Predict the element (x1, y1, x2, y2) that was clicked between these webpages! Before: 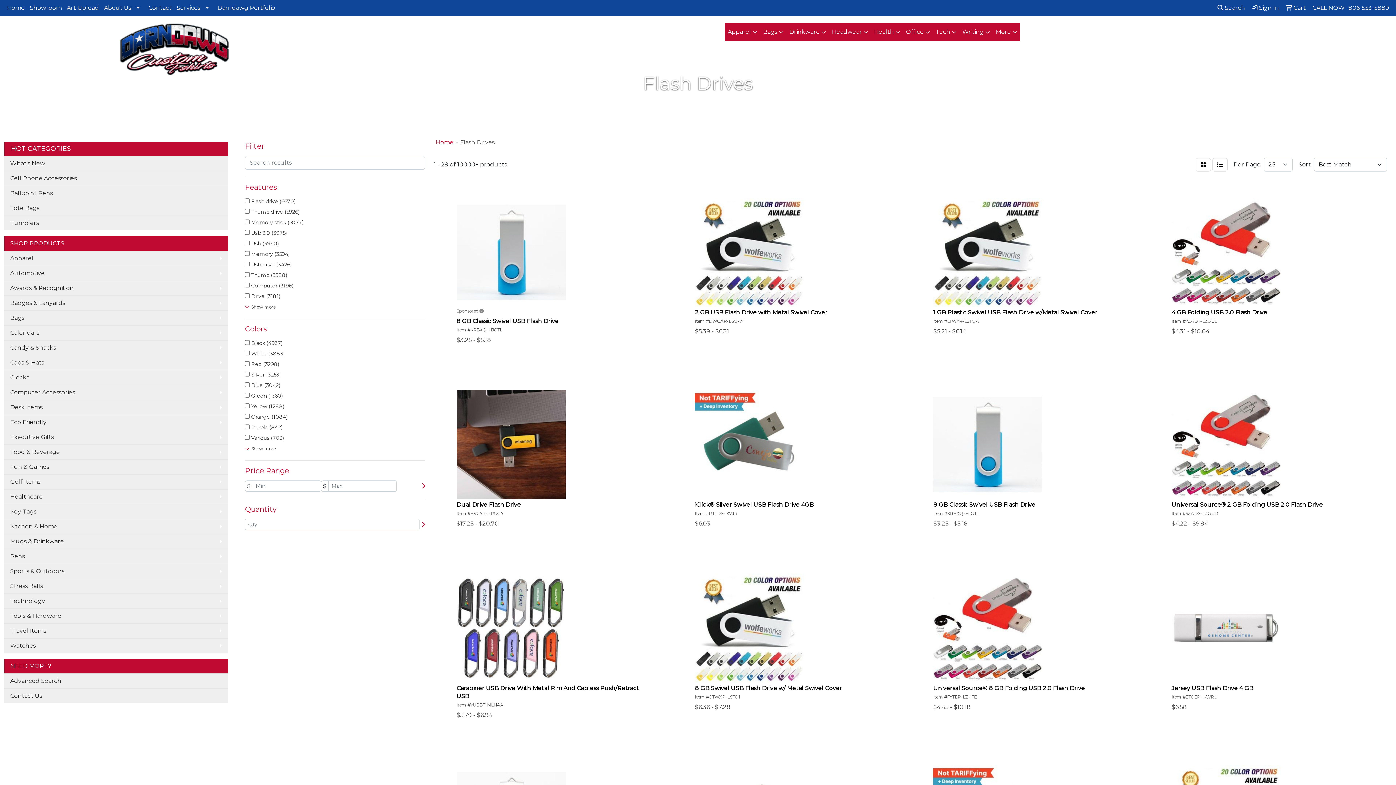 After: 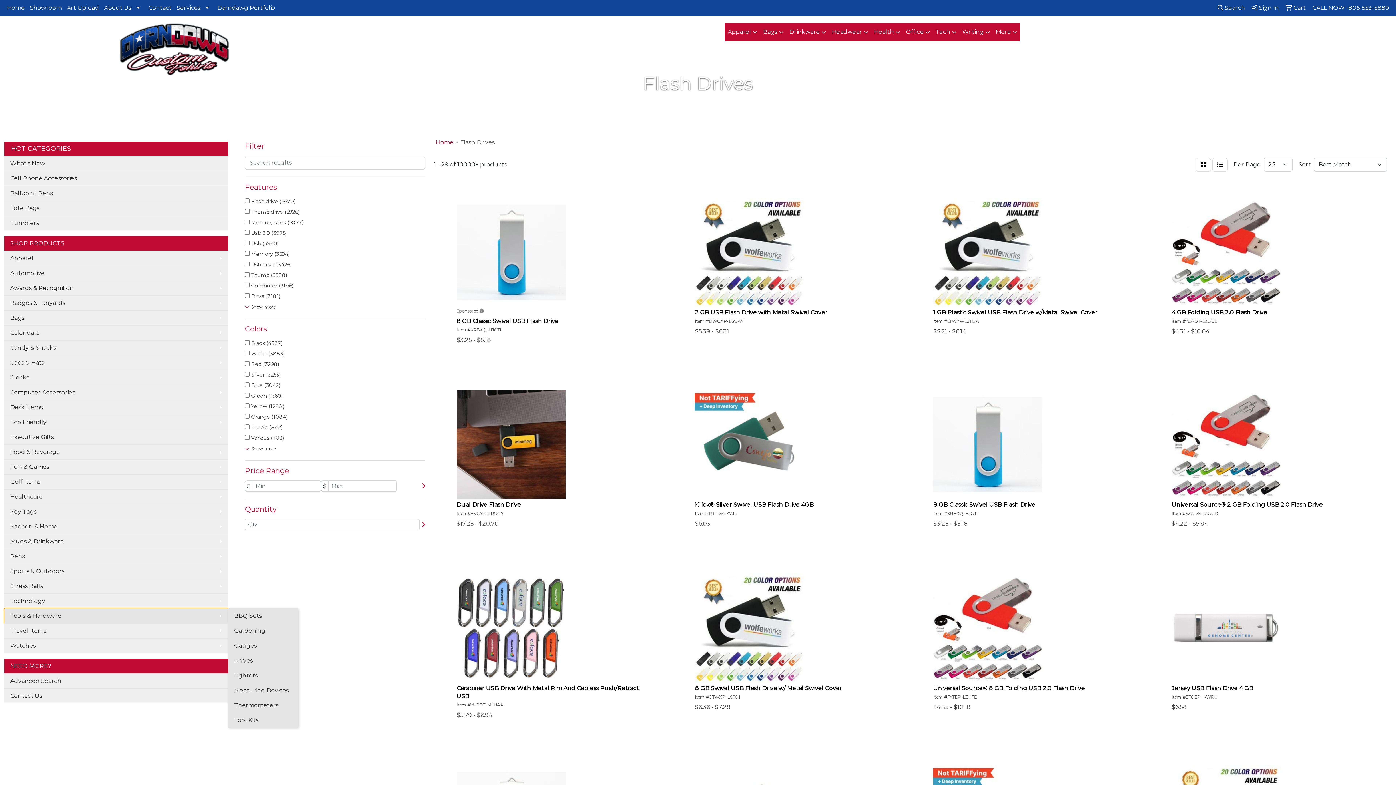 Action: bbox: (4, 608, 228, 623) label: Tools & Hardware